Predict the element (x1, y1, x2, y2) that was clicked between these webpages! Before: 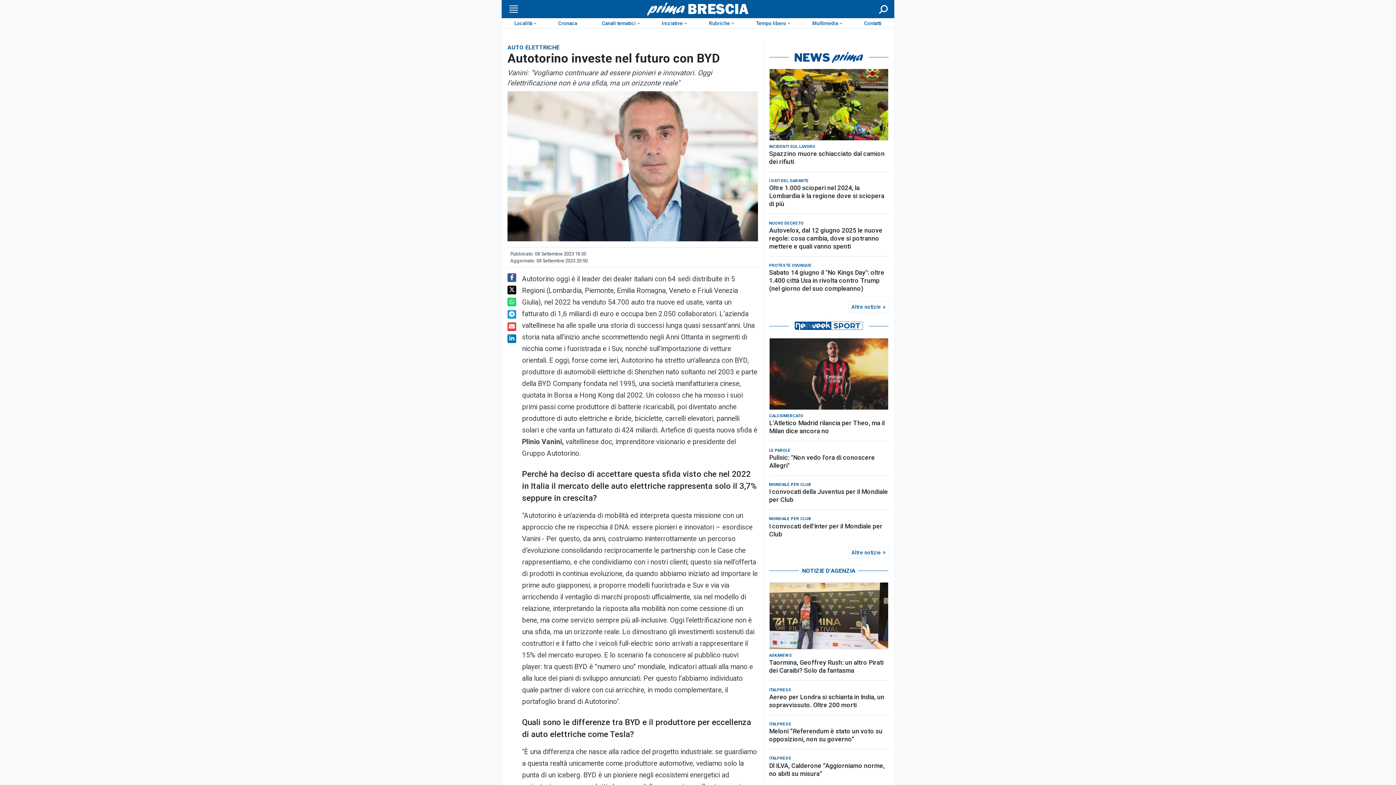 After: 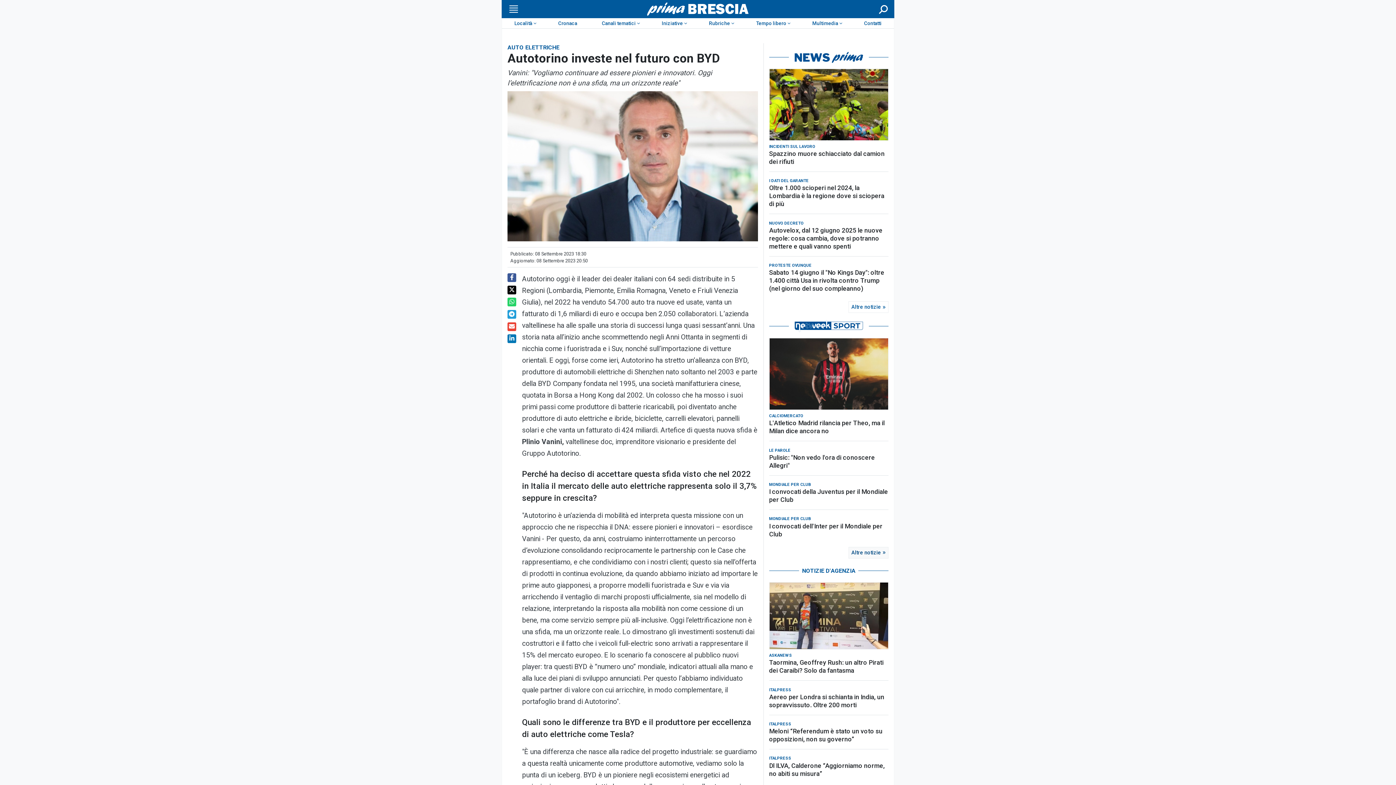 Action: bbox: (848, 538, 888, 550) label: Altre notizie